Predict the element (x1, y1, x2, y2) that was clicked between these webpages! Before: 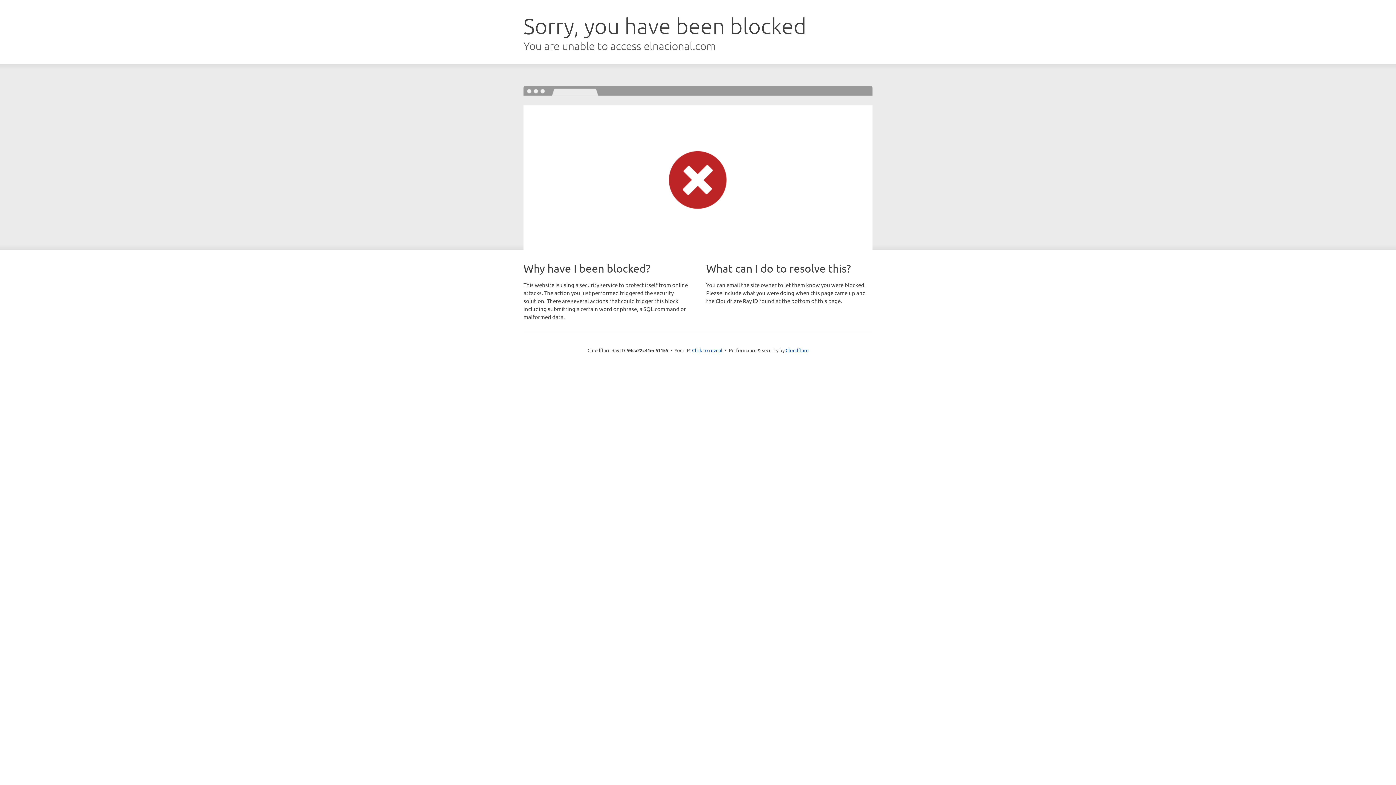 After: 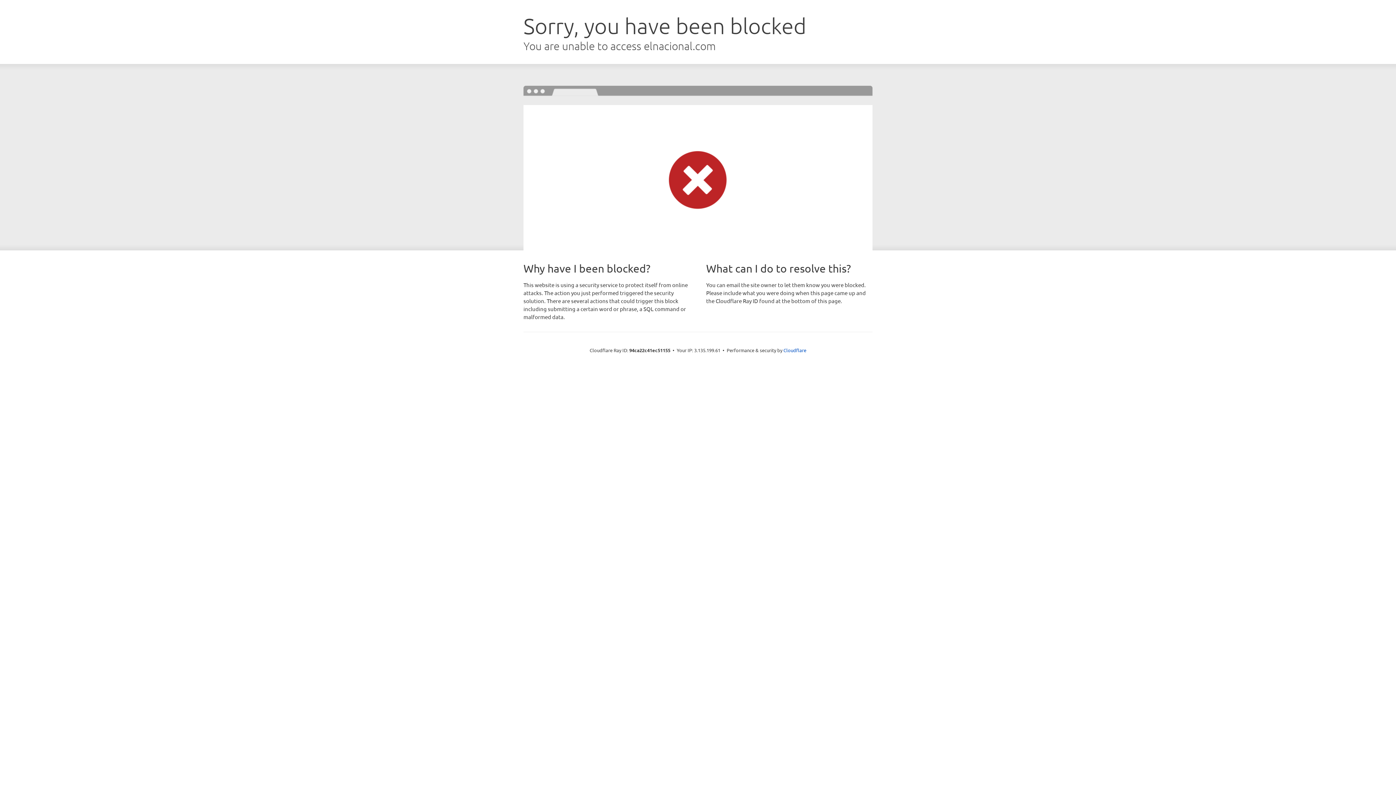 Action: label: Click to reveal bbox: (692, 346, 722, 353)